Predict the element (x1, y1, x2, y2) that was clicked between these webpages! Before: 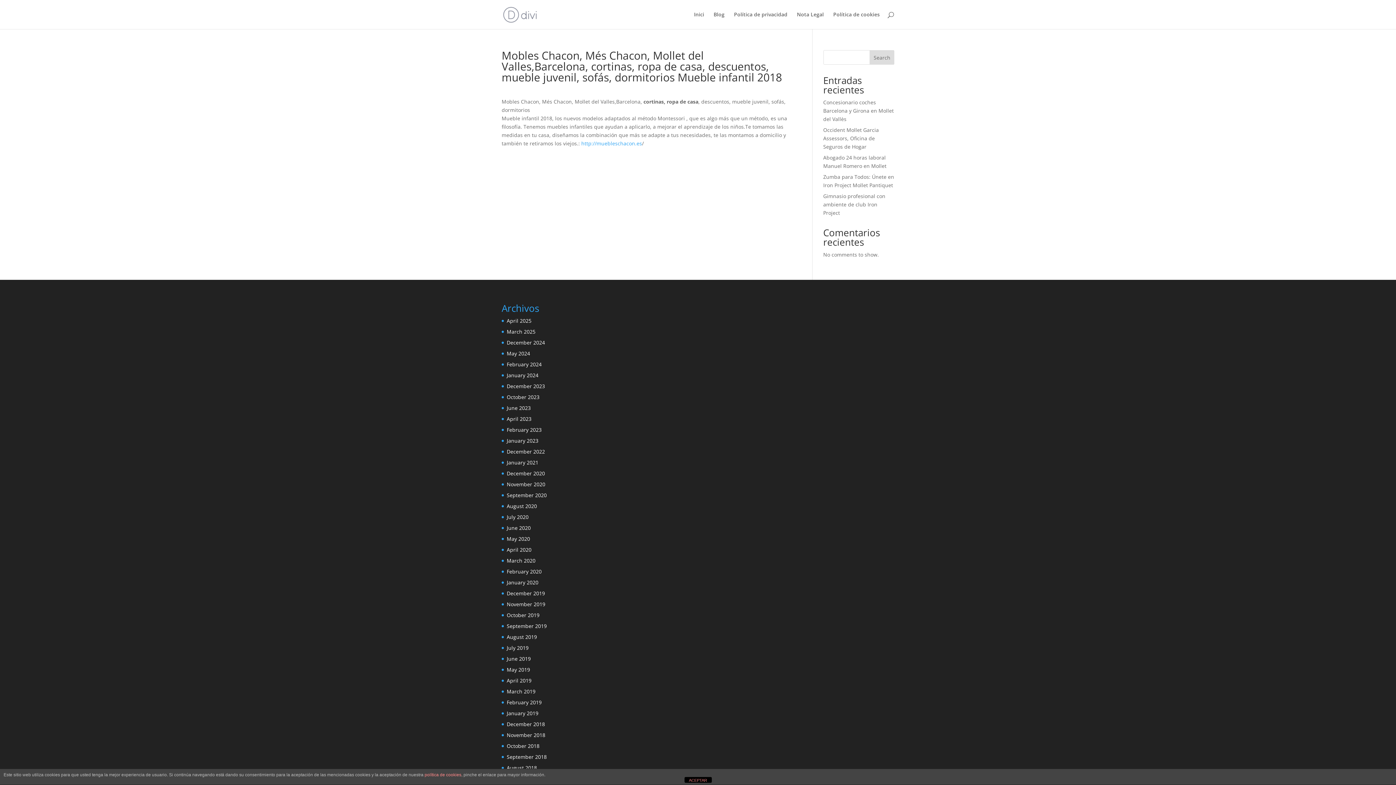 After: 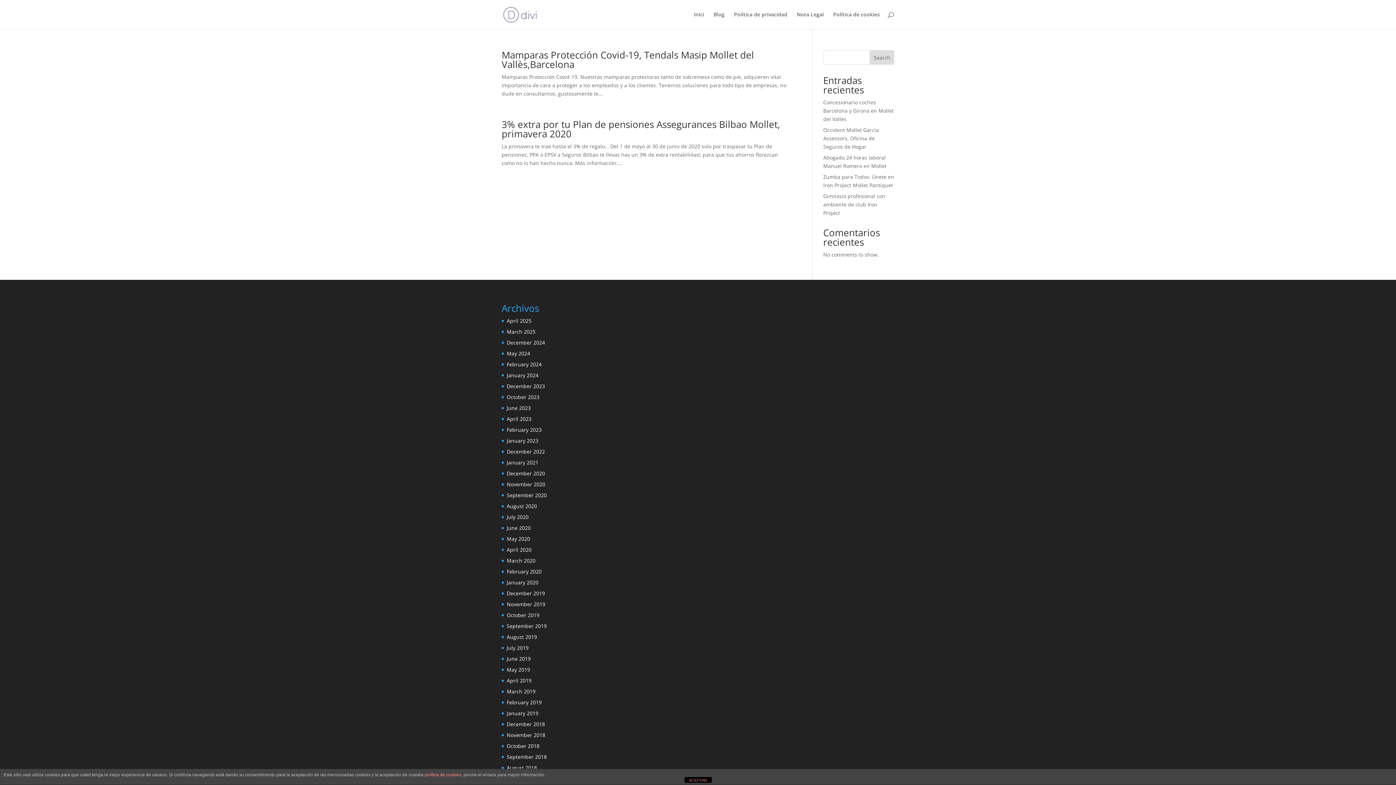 Action: bbox: (506, 535, 530, 542) label: May 2020